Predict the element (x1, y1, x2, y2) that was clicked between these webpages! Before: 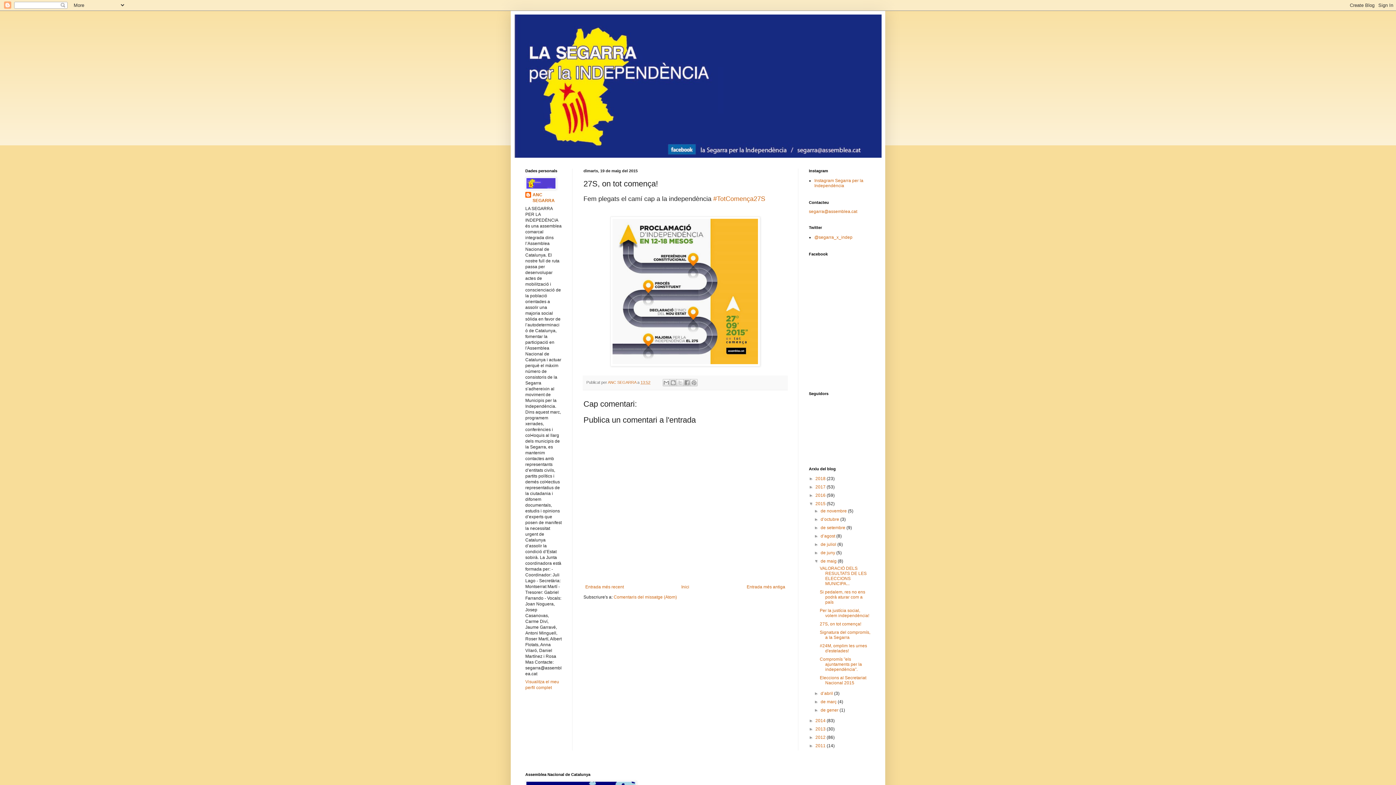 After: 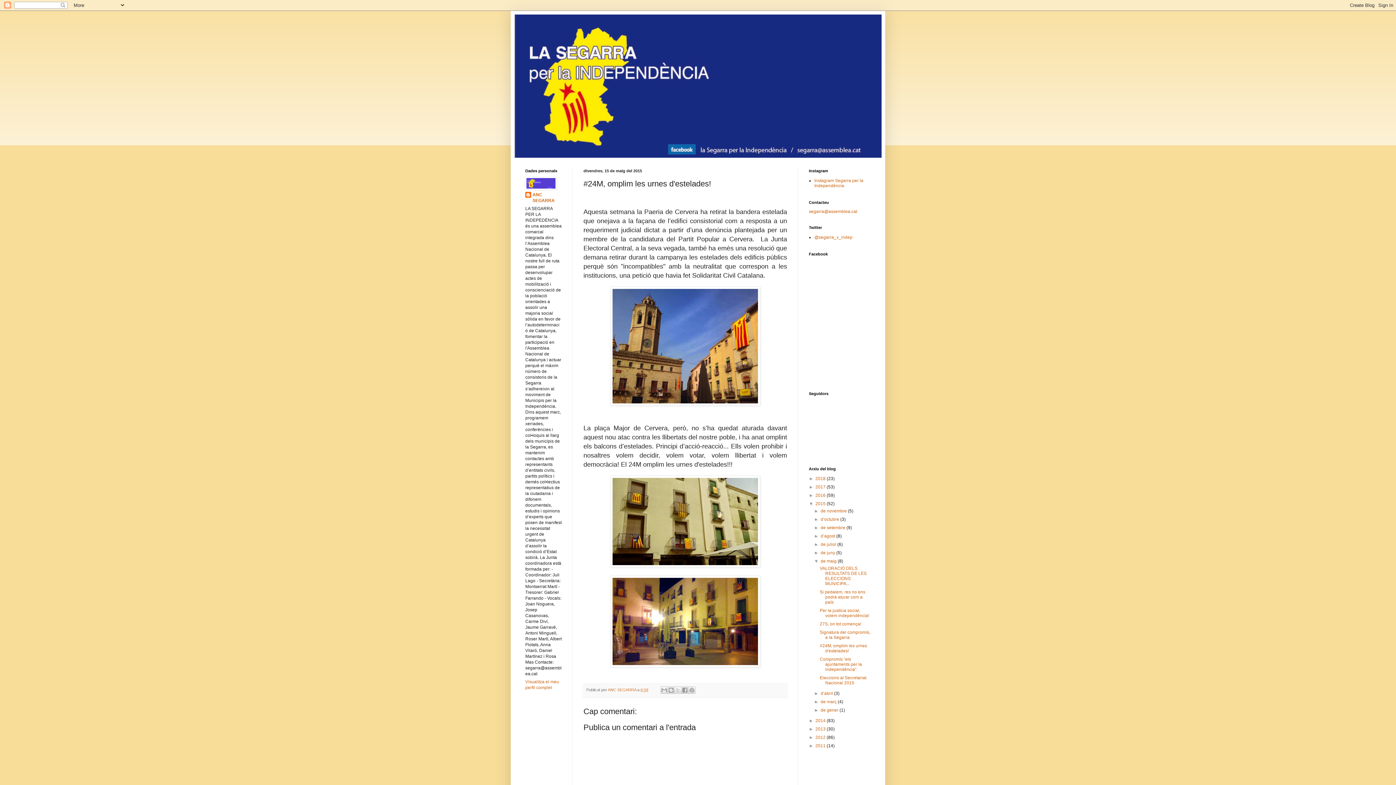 Action: label: #24M, omplim les urnes d'estelades! bbox: (819, 643, 867, 653)